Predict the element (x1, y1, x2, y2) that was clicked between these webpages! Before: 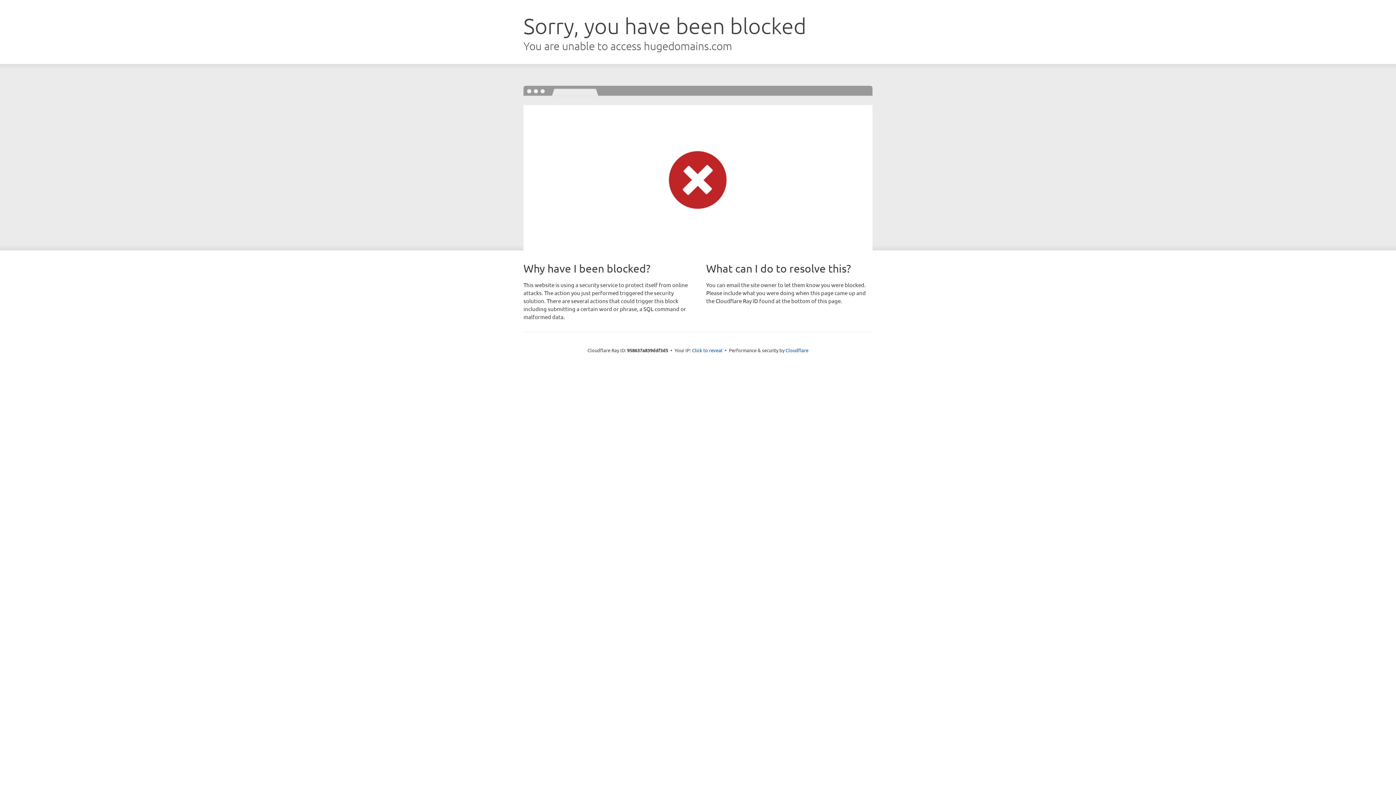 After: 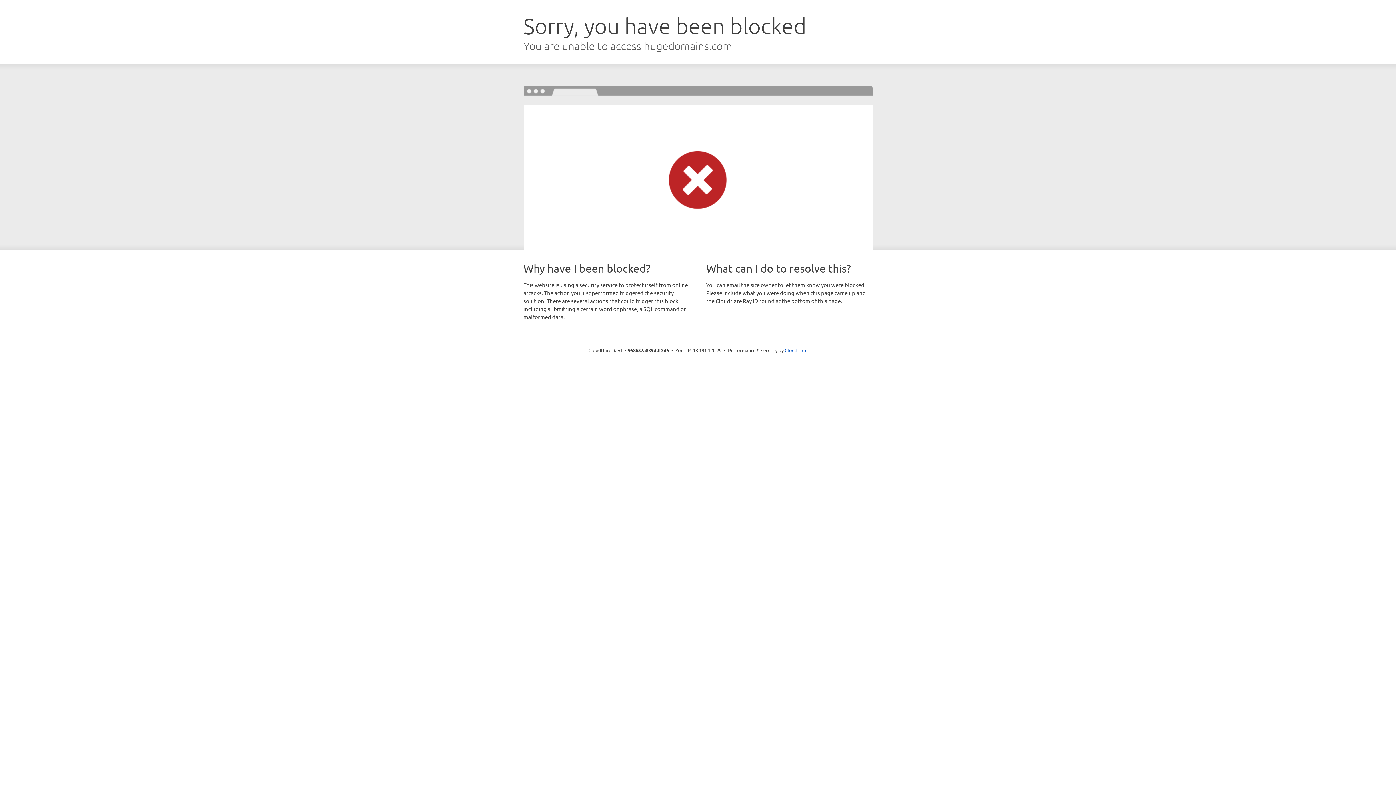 Action: bbox: (692, 346, 722, 353) label: Click to reveal